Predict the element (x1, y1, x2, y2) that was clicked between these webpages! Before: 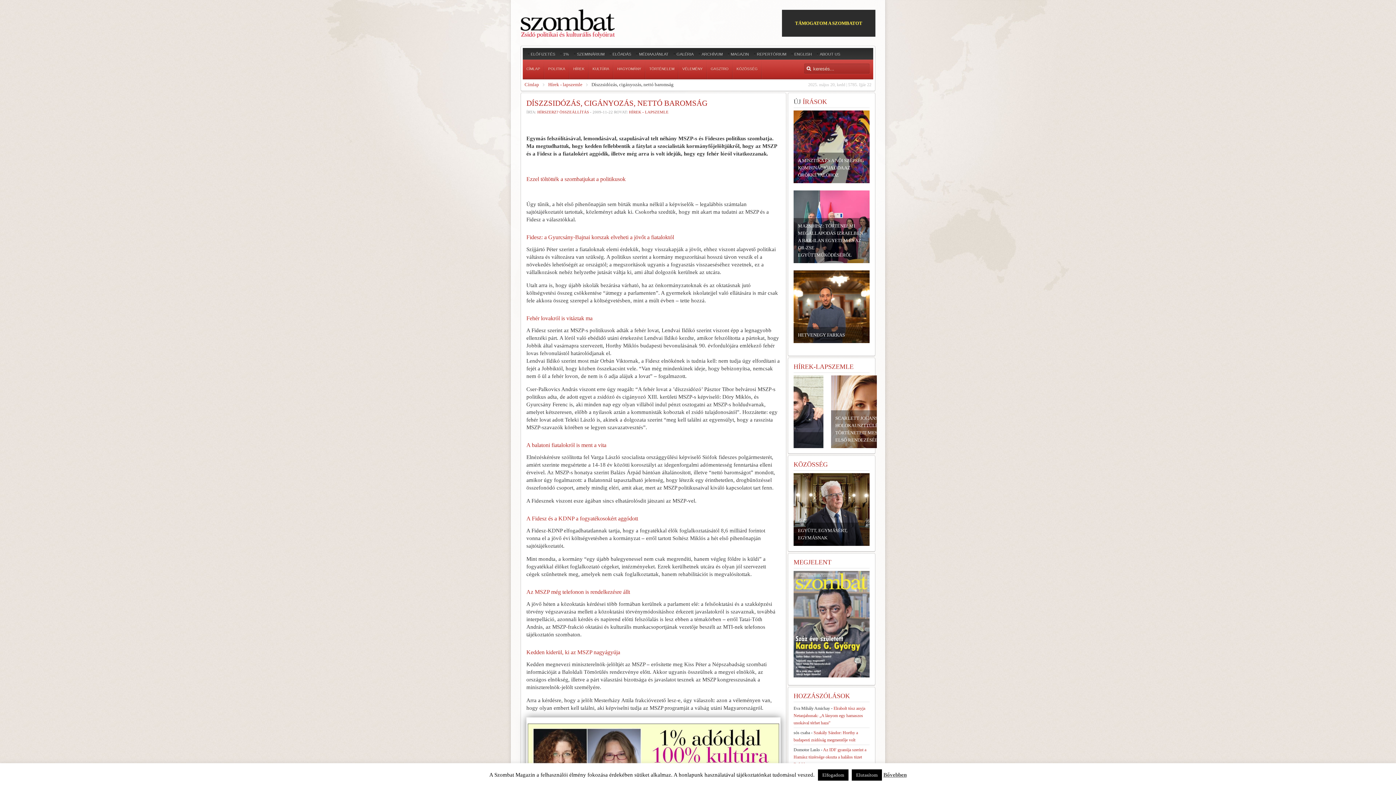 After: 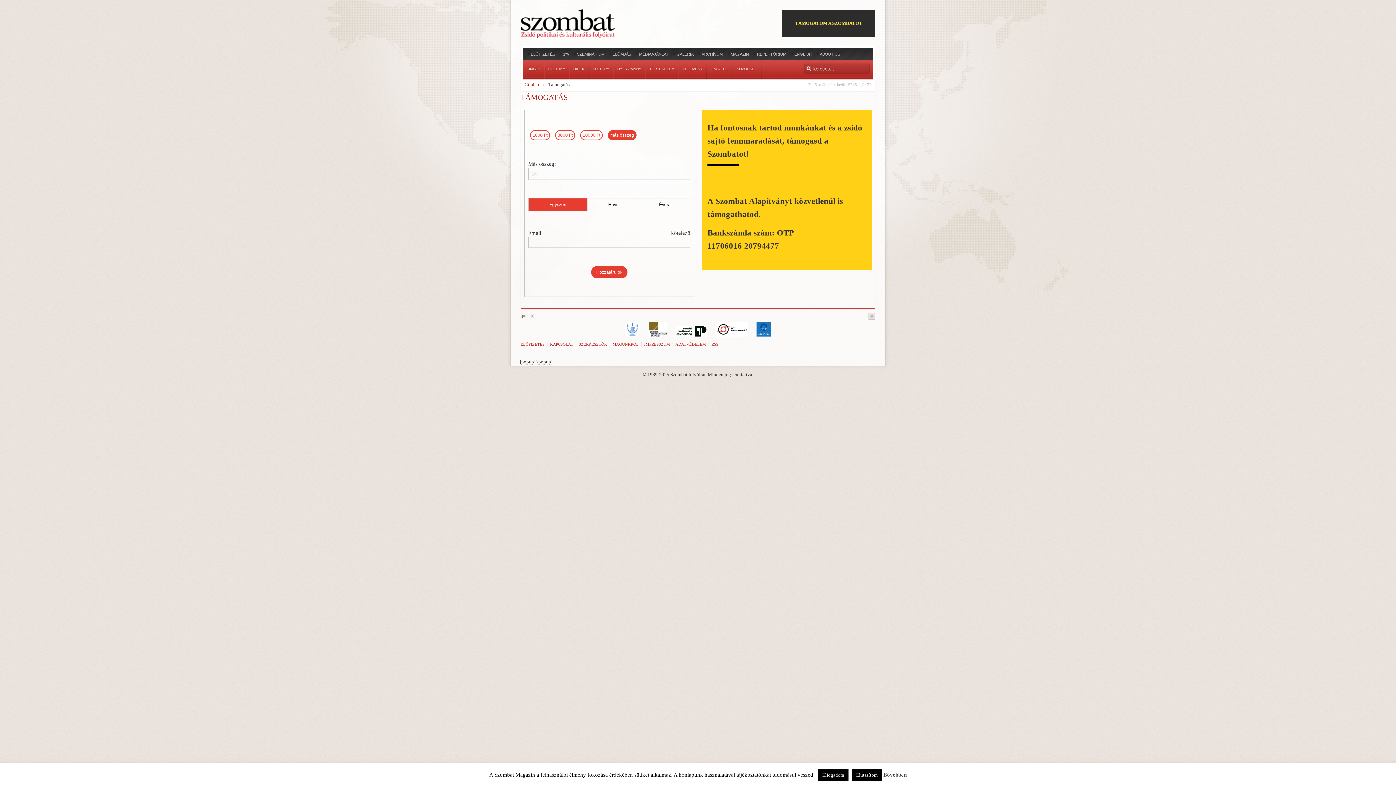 Action: label: TÁMOGATOM A SZOMBATOT bbox: (782, 9, 875, 36)